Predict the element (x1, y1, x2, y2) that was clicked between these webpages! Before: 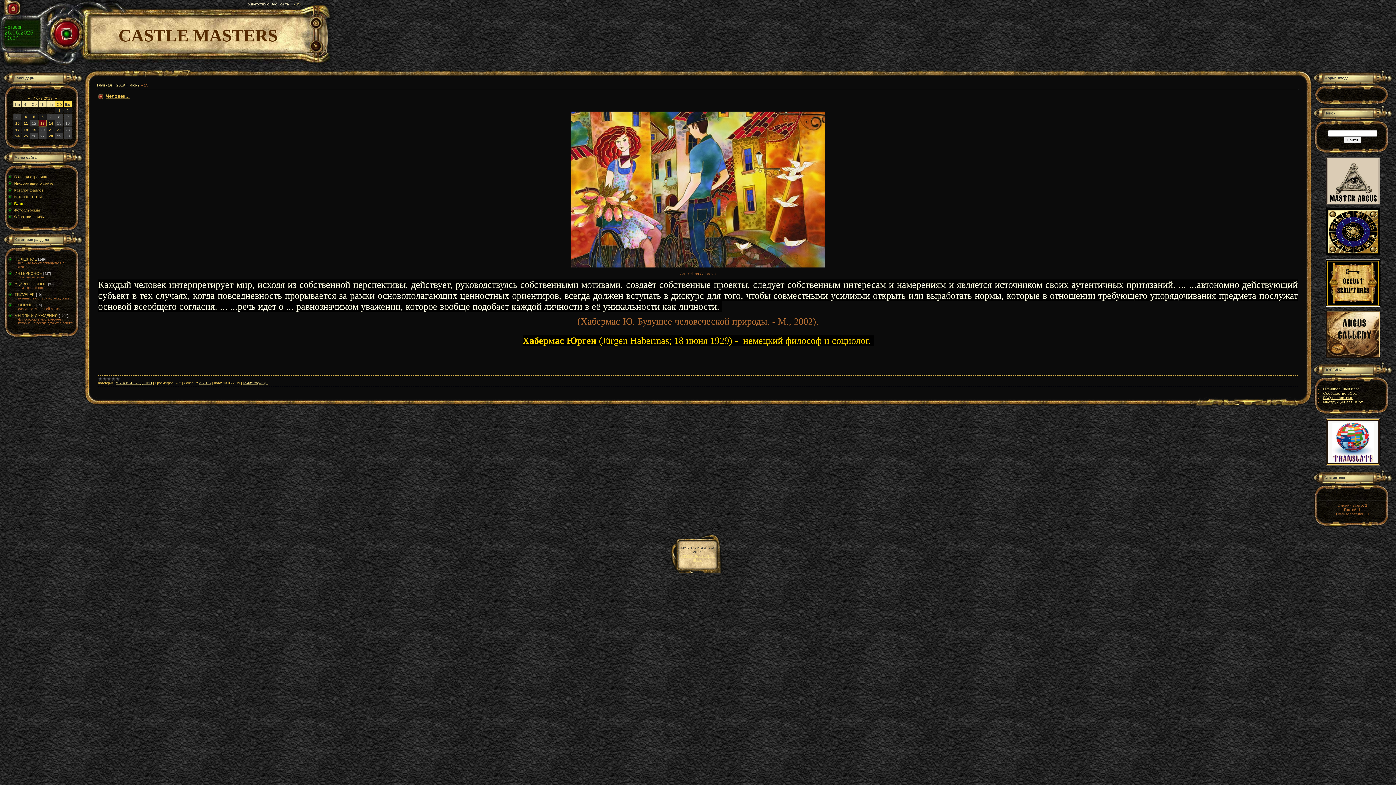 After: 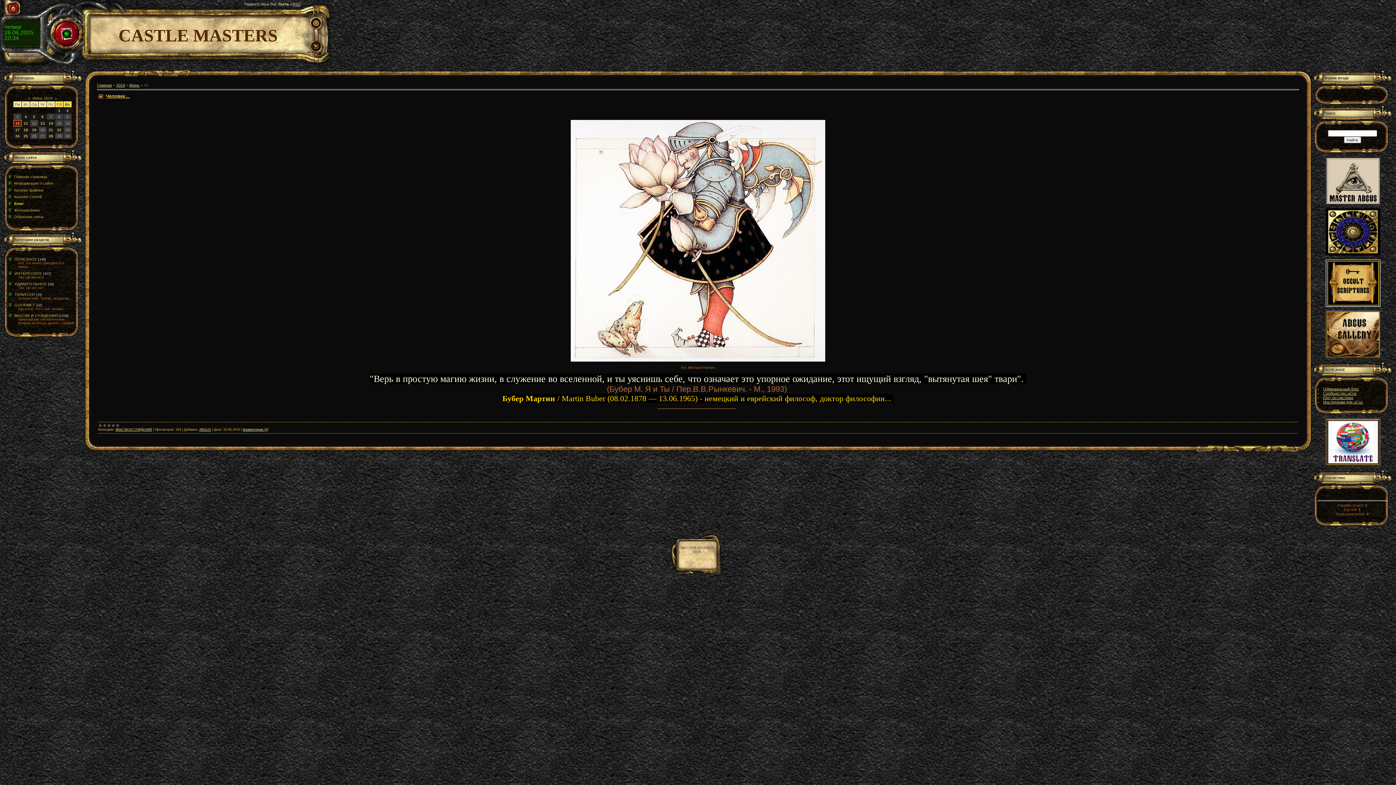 Action: bbox: (15, 121, 19, 125) label: 10